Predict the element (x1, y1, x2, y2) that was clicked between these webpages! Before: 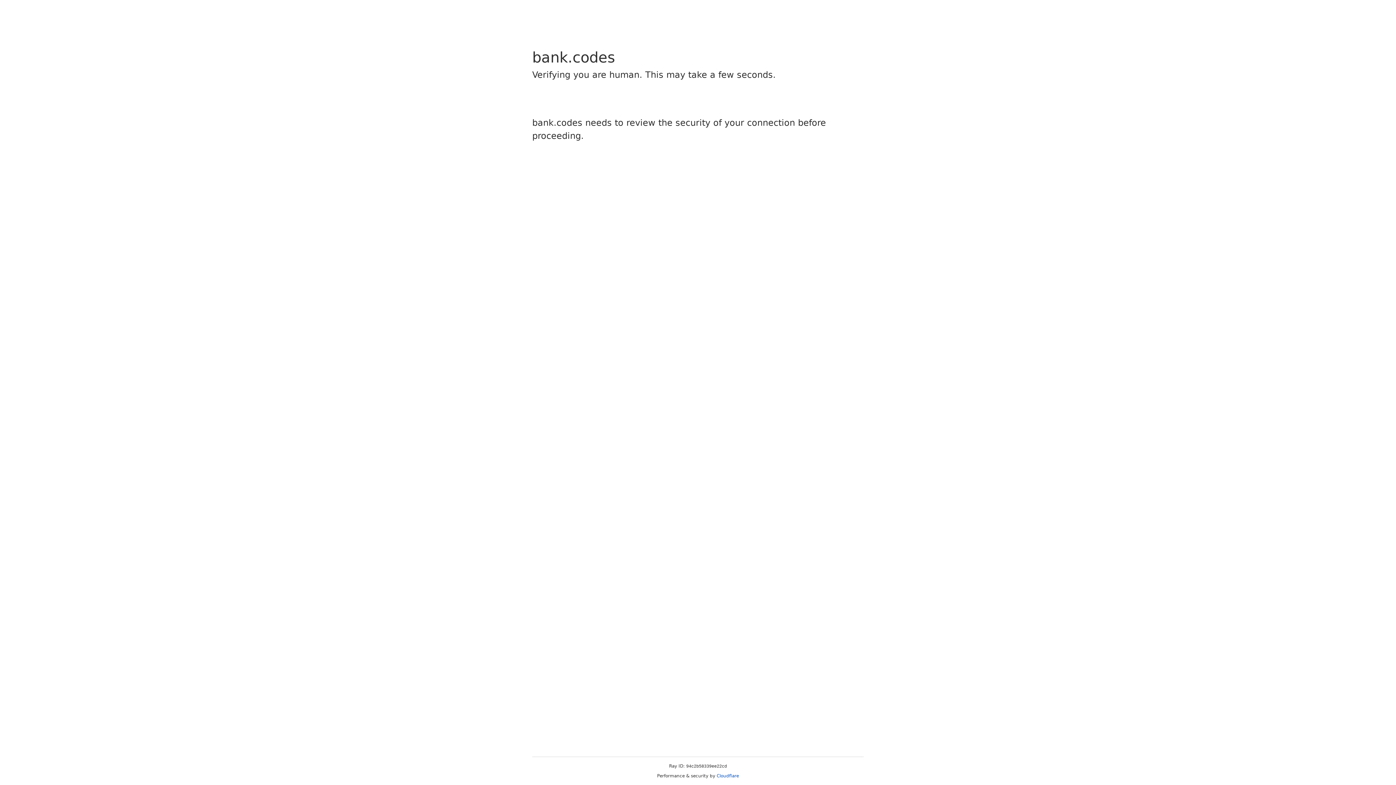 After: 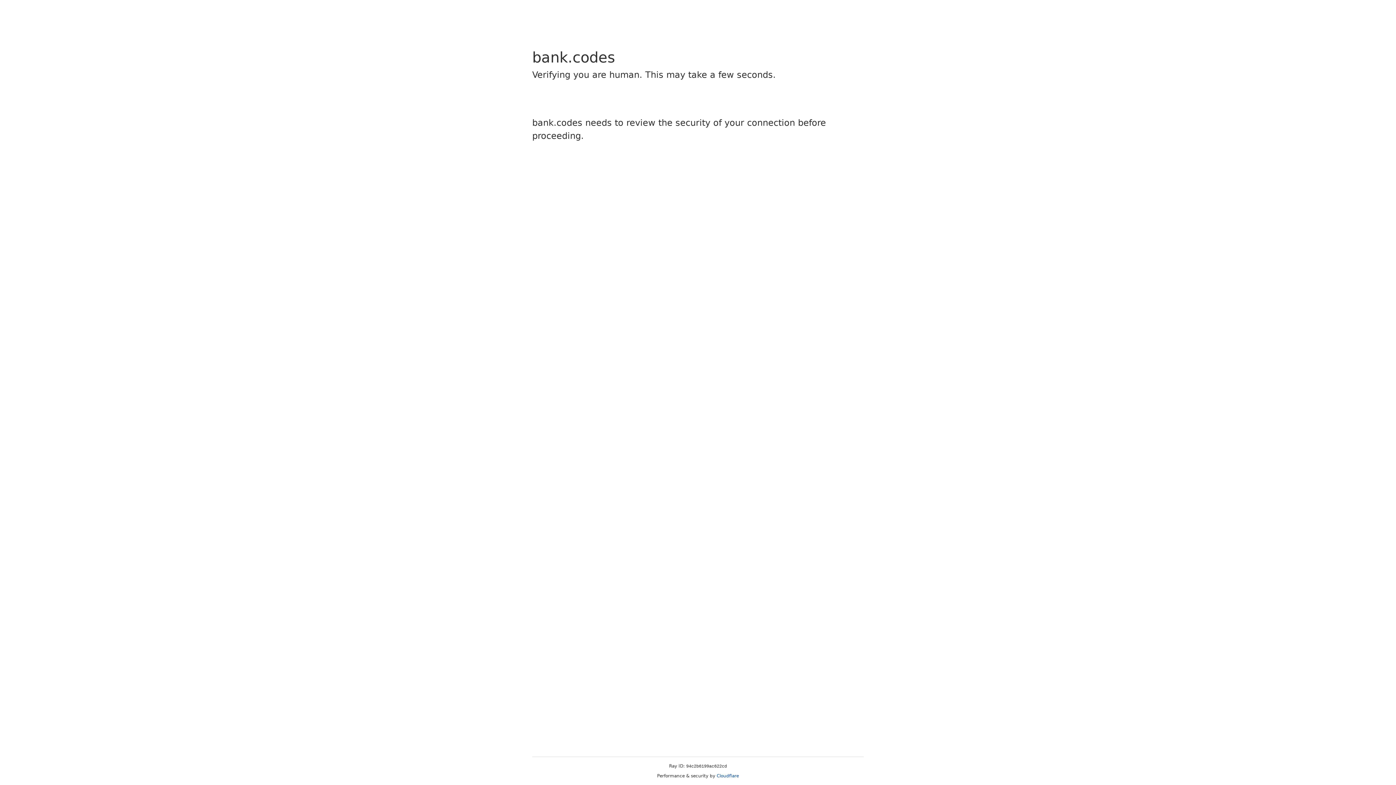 Action: label: Cloudflare bbox: (716, 773, 739, 778)